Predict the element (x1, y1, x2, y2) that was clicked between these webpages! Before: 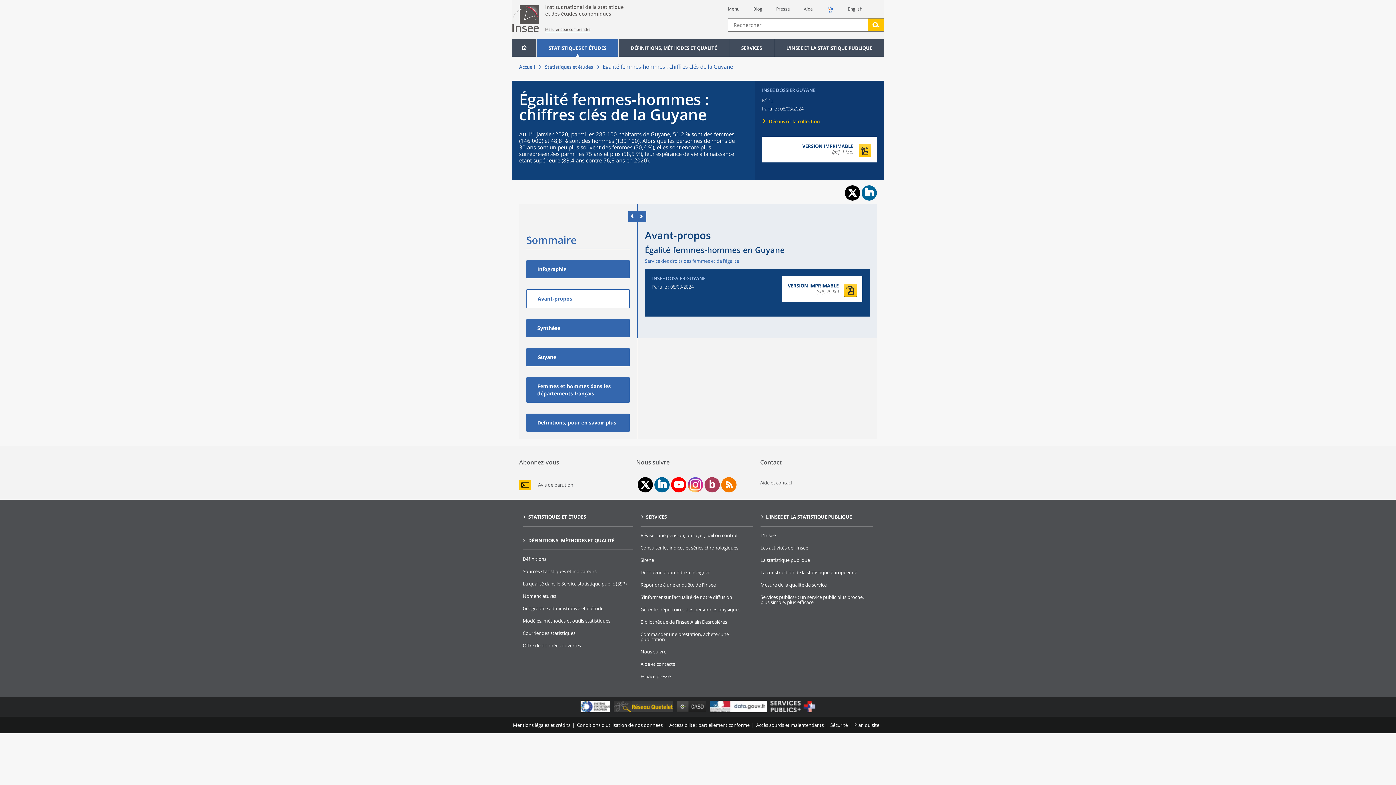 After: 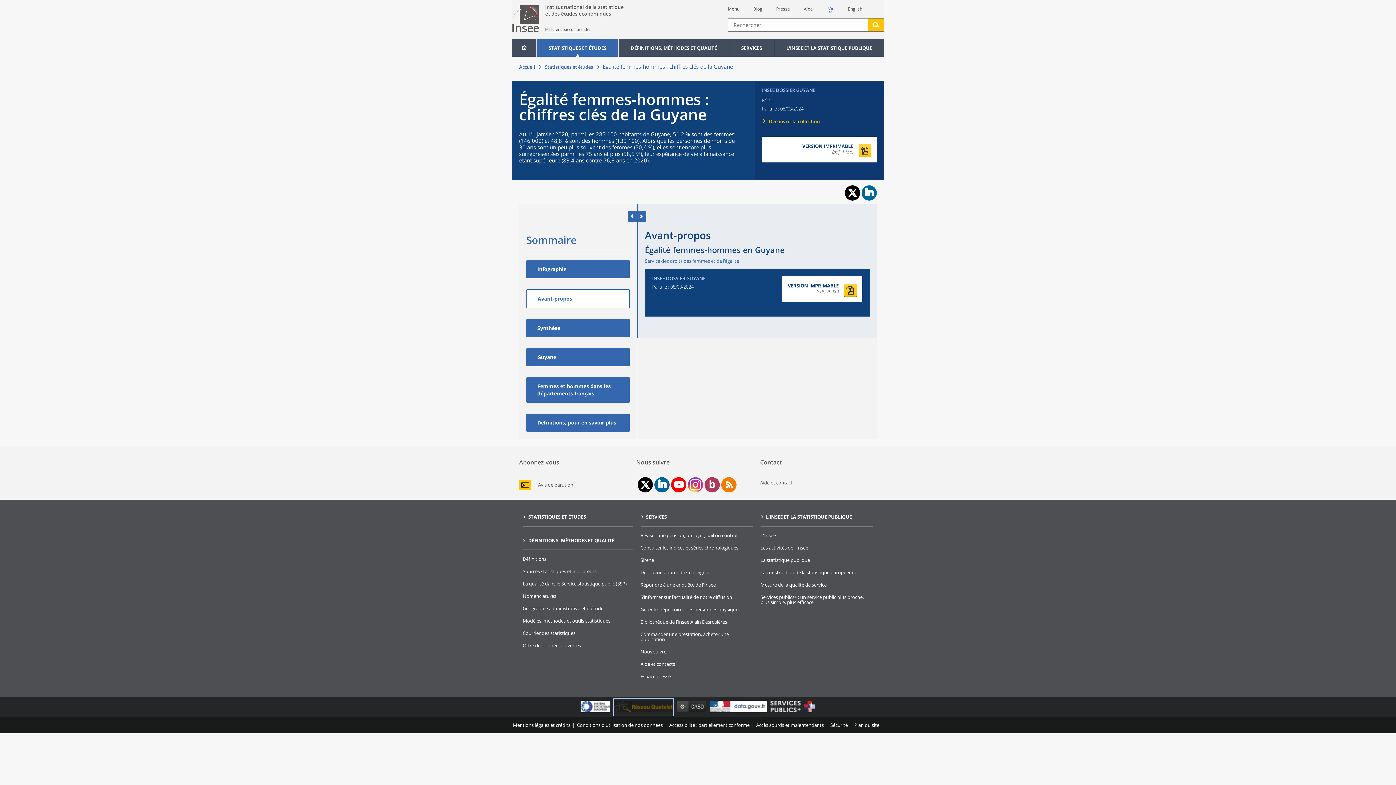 Action: bbox: (613, 709, 673, 716)